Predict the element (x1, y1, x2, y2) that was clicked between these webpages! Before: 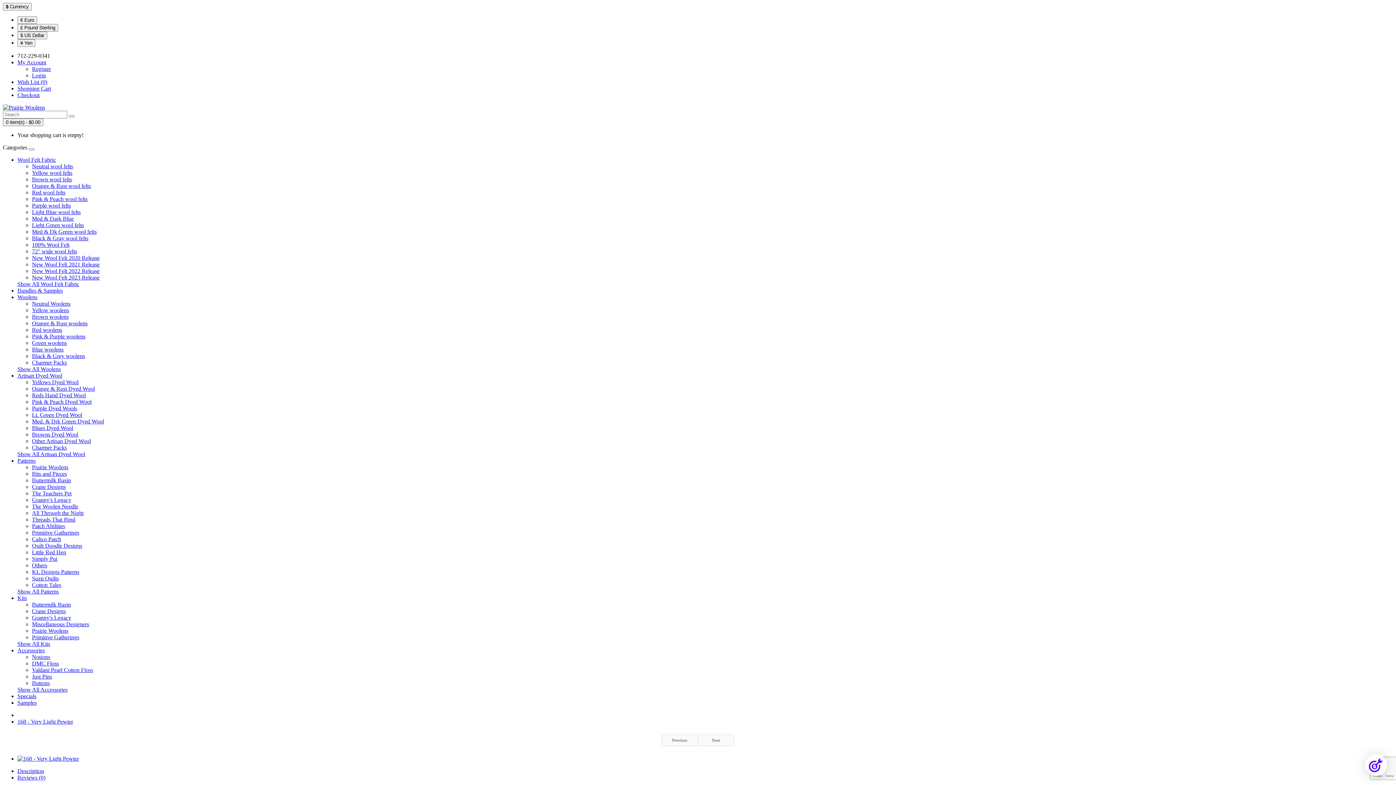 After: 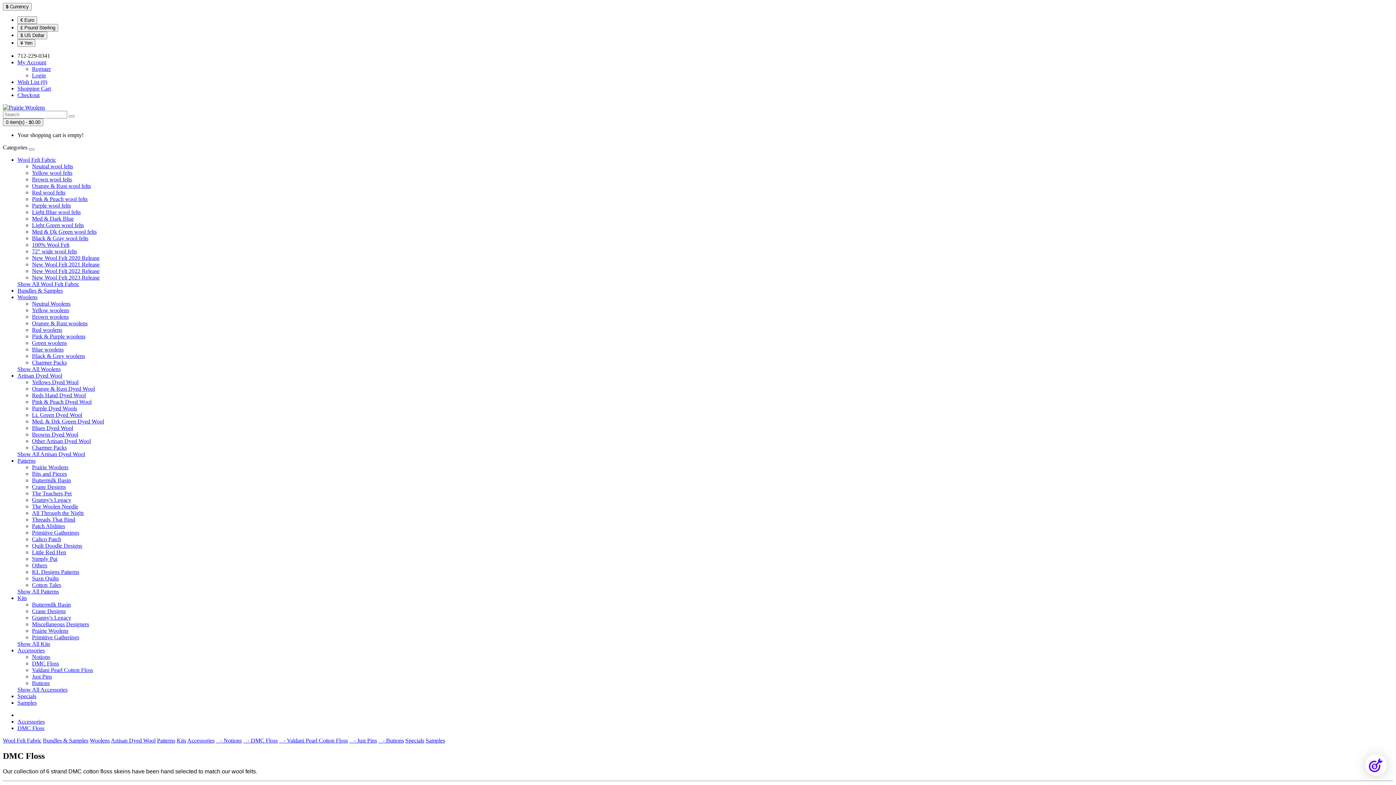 Action: label: DMC Floss bbox: (32, 660, 58, 666)